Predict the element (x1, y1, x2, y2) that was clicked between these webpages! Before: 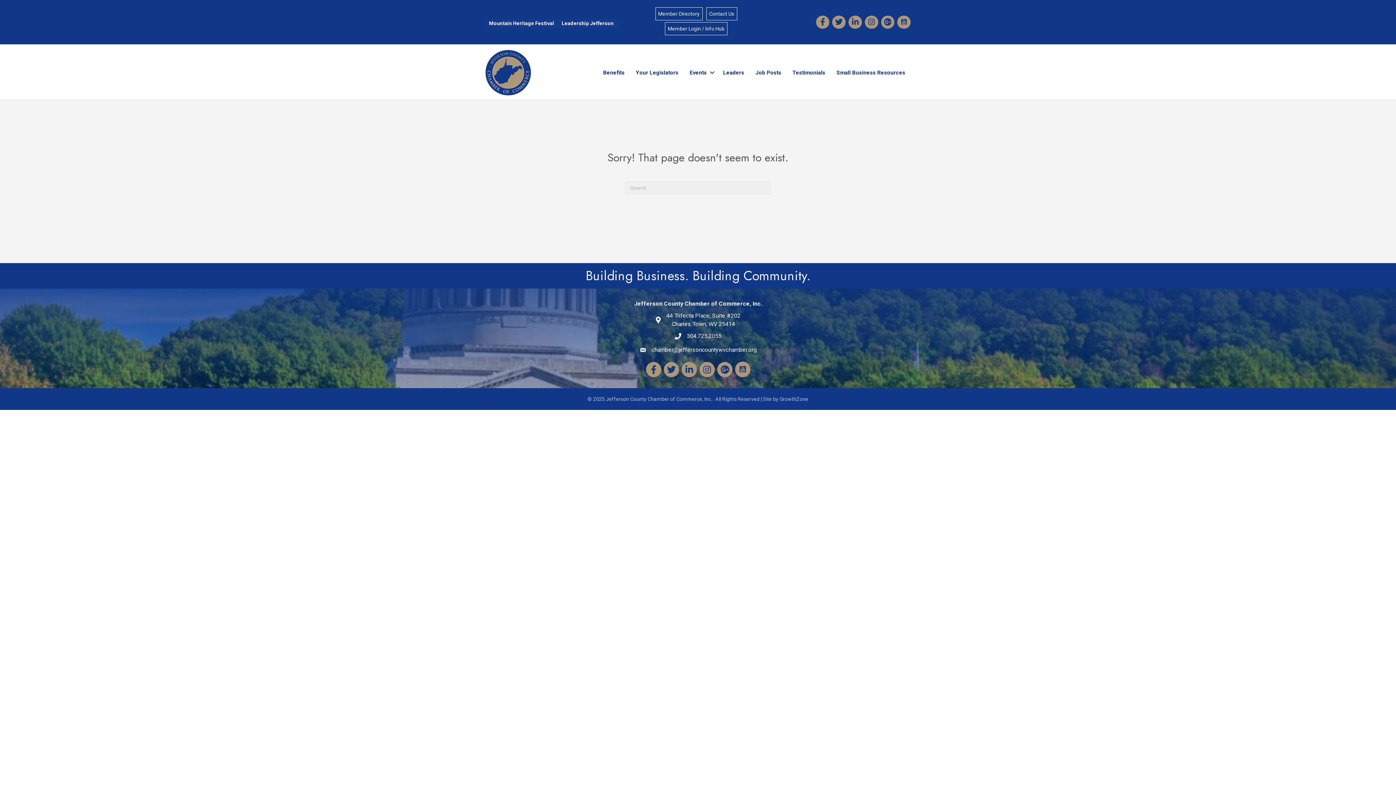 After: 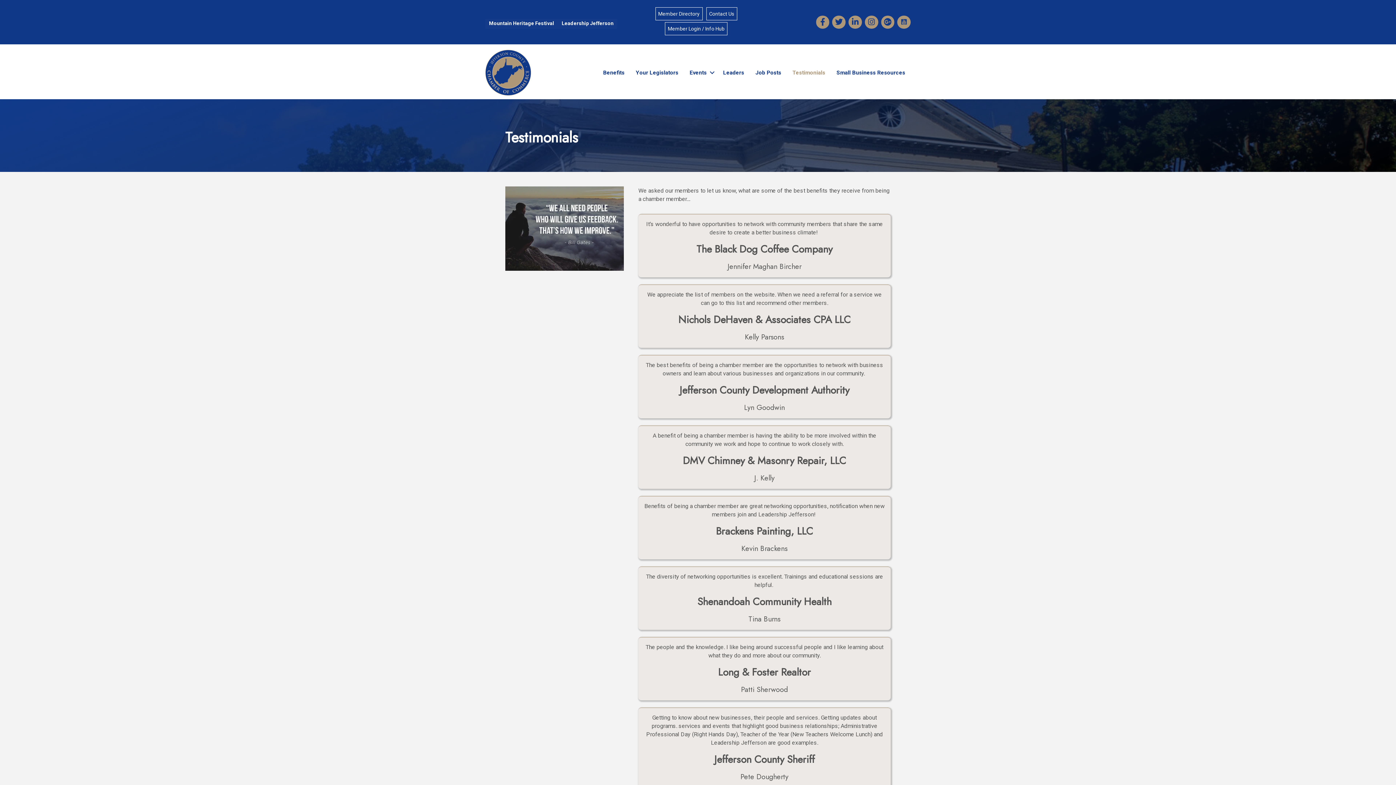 Action: label: Testimonials bbox: (787, 65, 830, 80)